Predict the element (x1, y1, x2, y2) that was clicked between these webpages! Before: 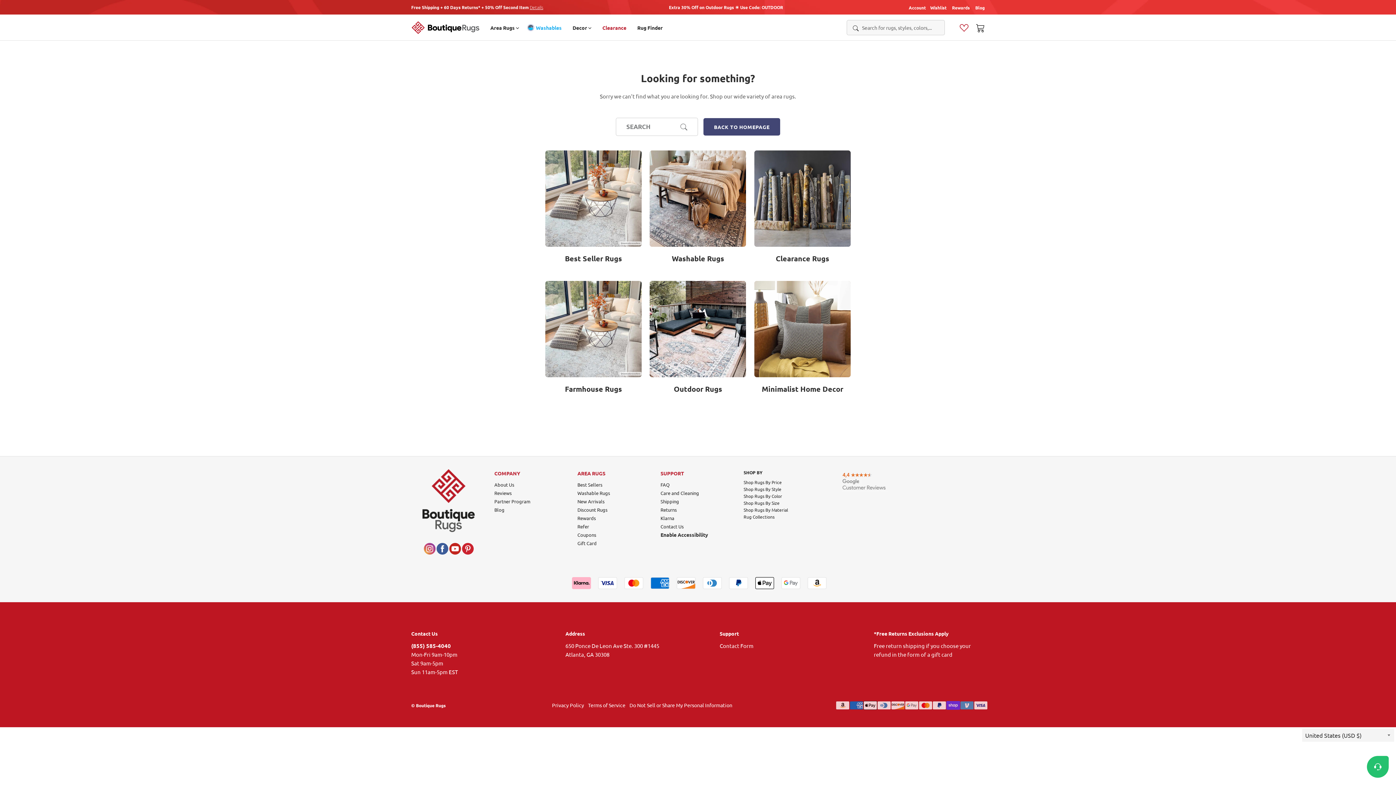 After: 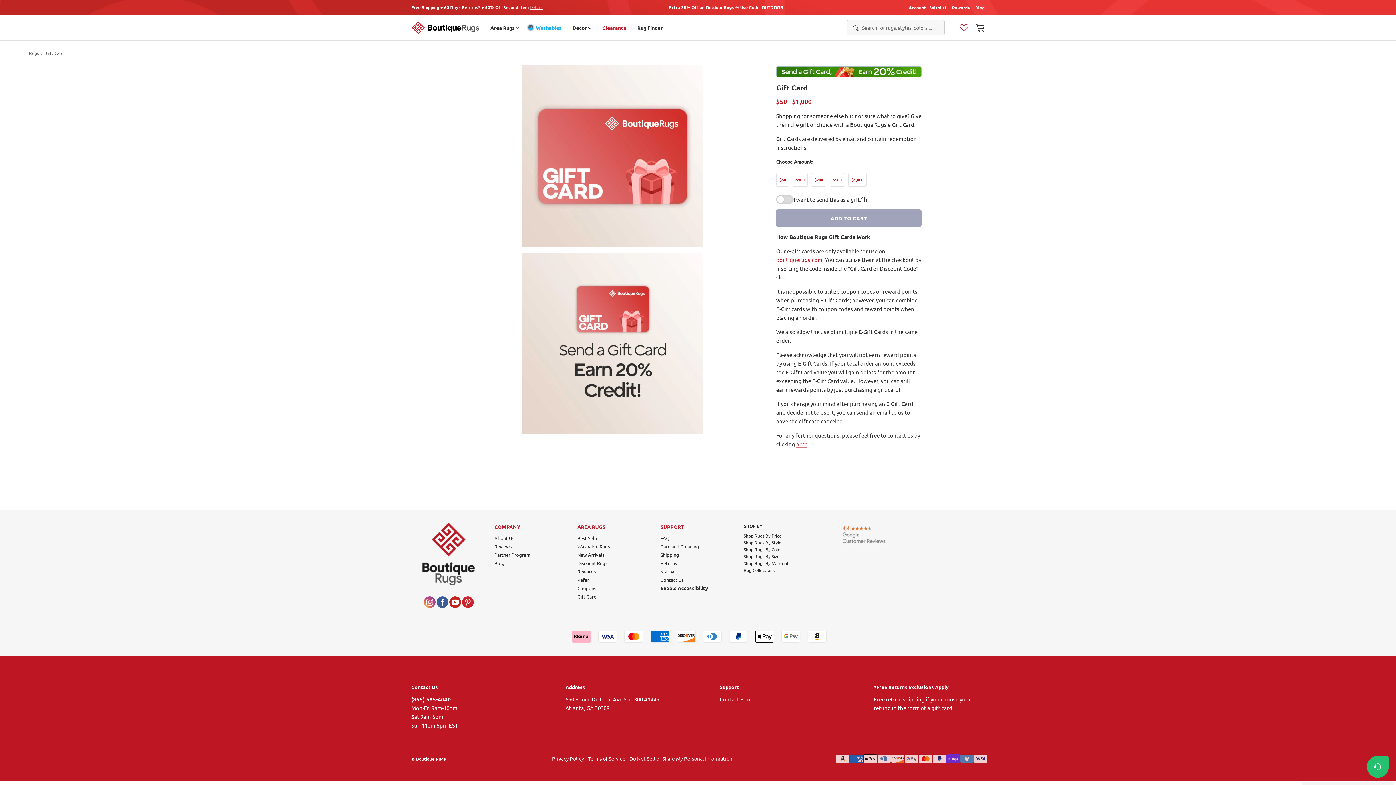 Action: bbox: (577, 540, 596, 546) label: Gift Card